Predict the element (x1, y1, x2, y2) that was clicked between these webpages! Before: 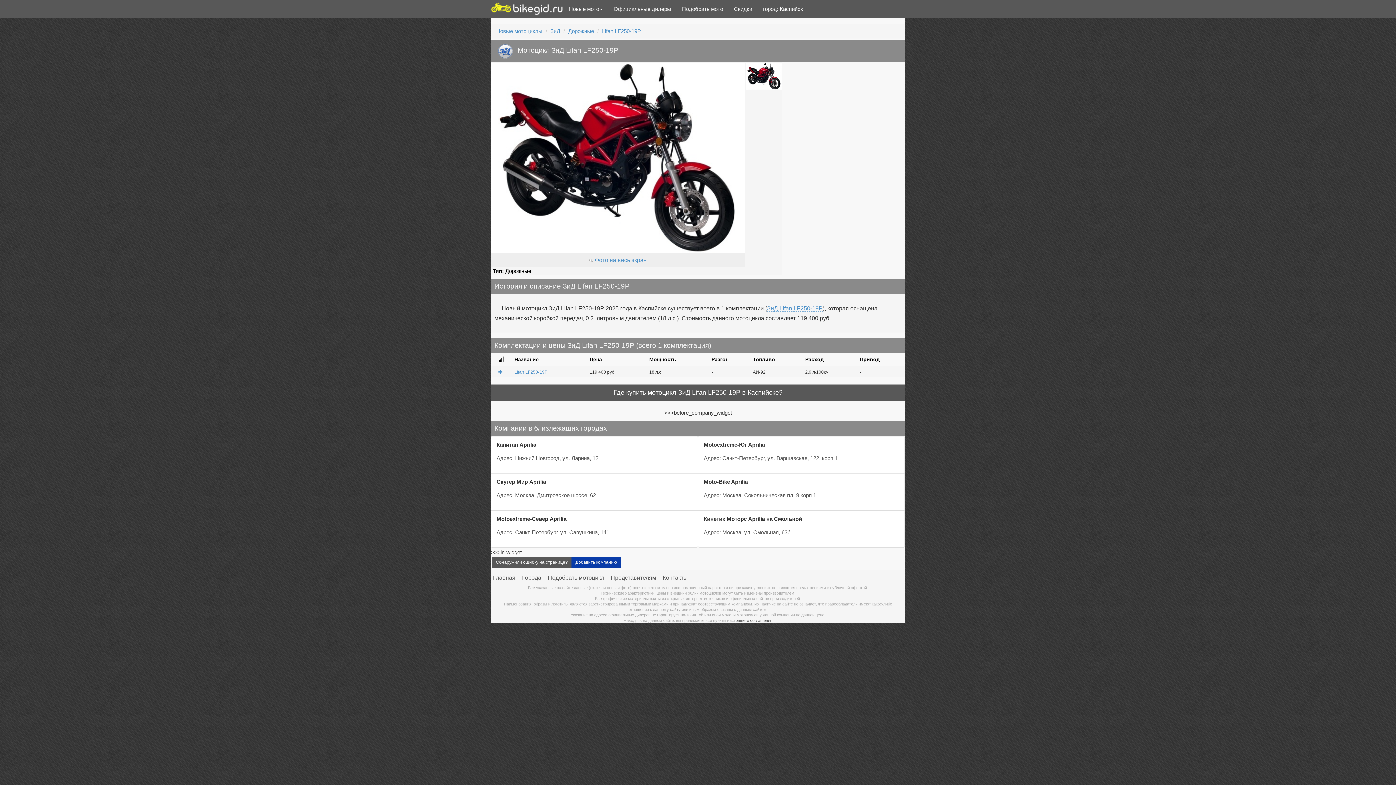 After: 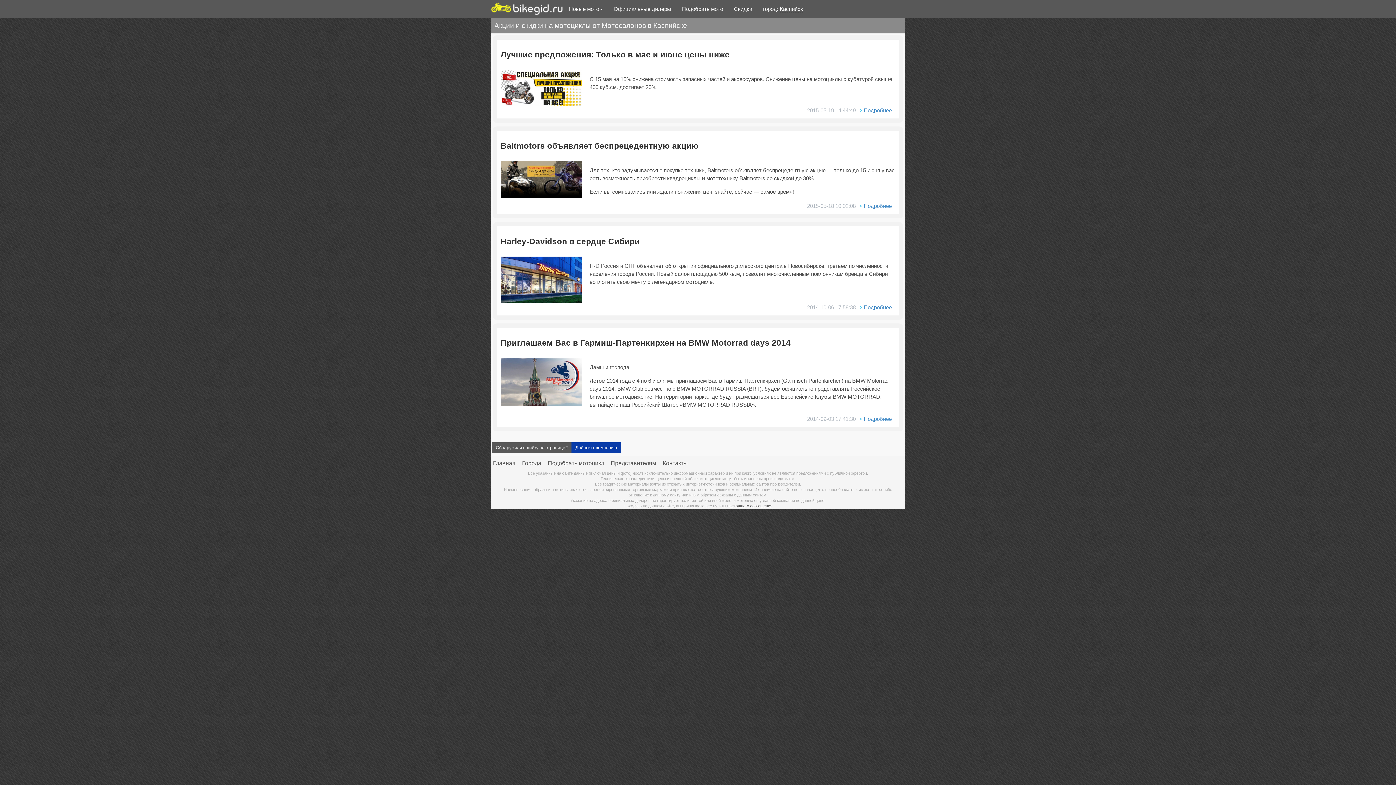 Action: bbox: (728, 0, 757, 18) label: Скидки